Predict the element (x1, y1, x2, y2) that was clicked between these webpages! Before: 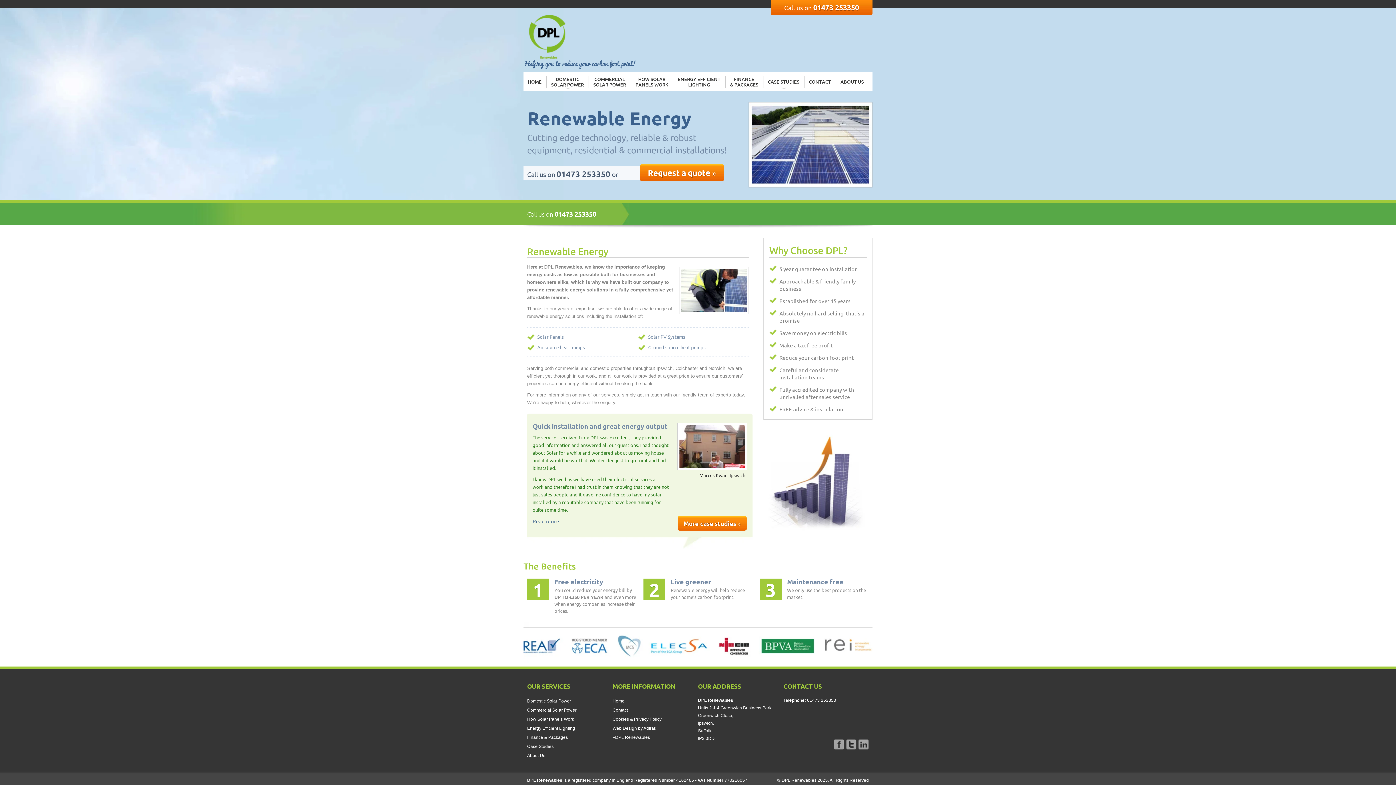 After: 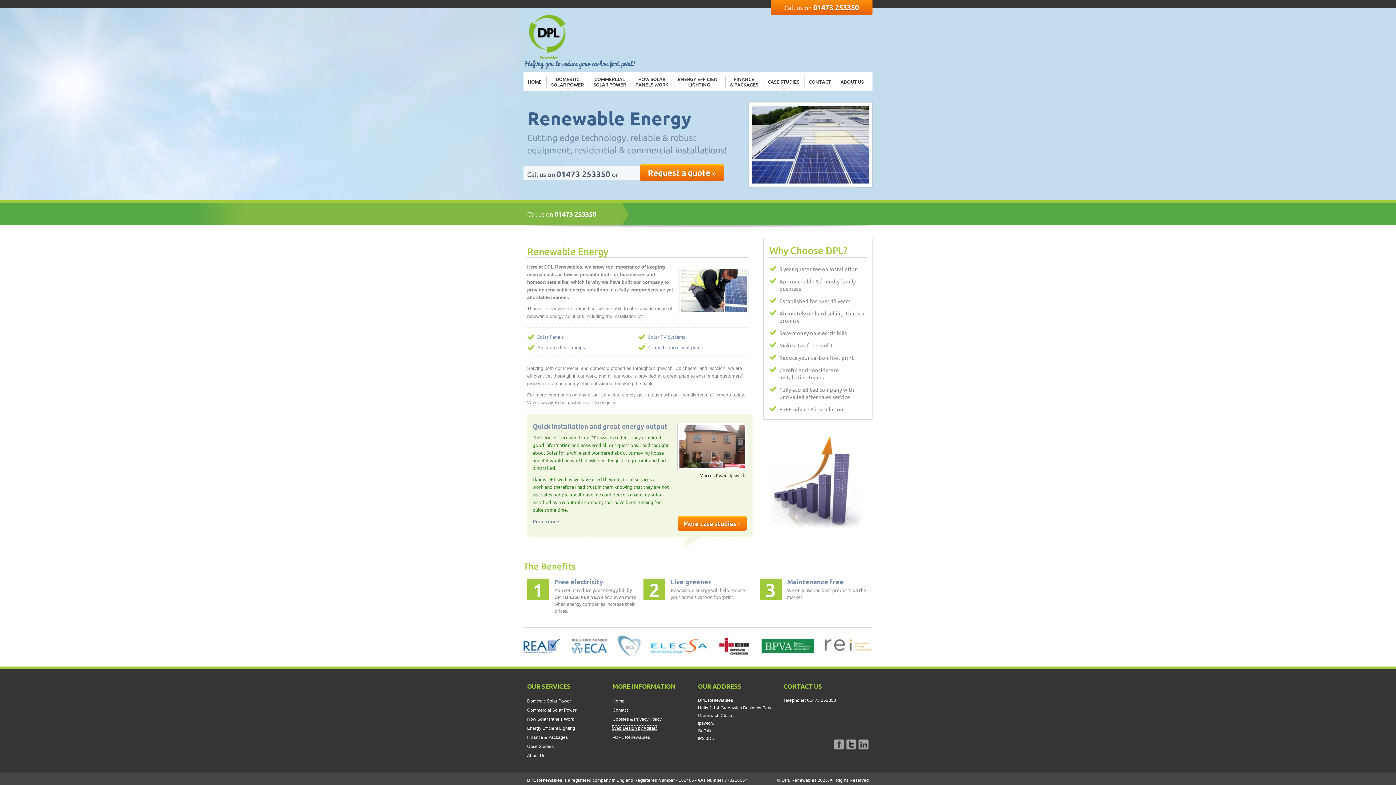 Action: label: Web Design by Adtrak bbox: (612, 726, 656, 731)